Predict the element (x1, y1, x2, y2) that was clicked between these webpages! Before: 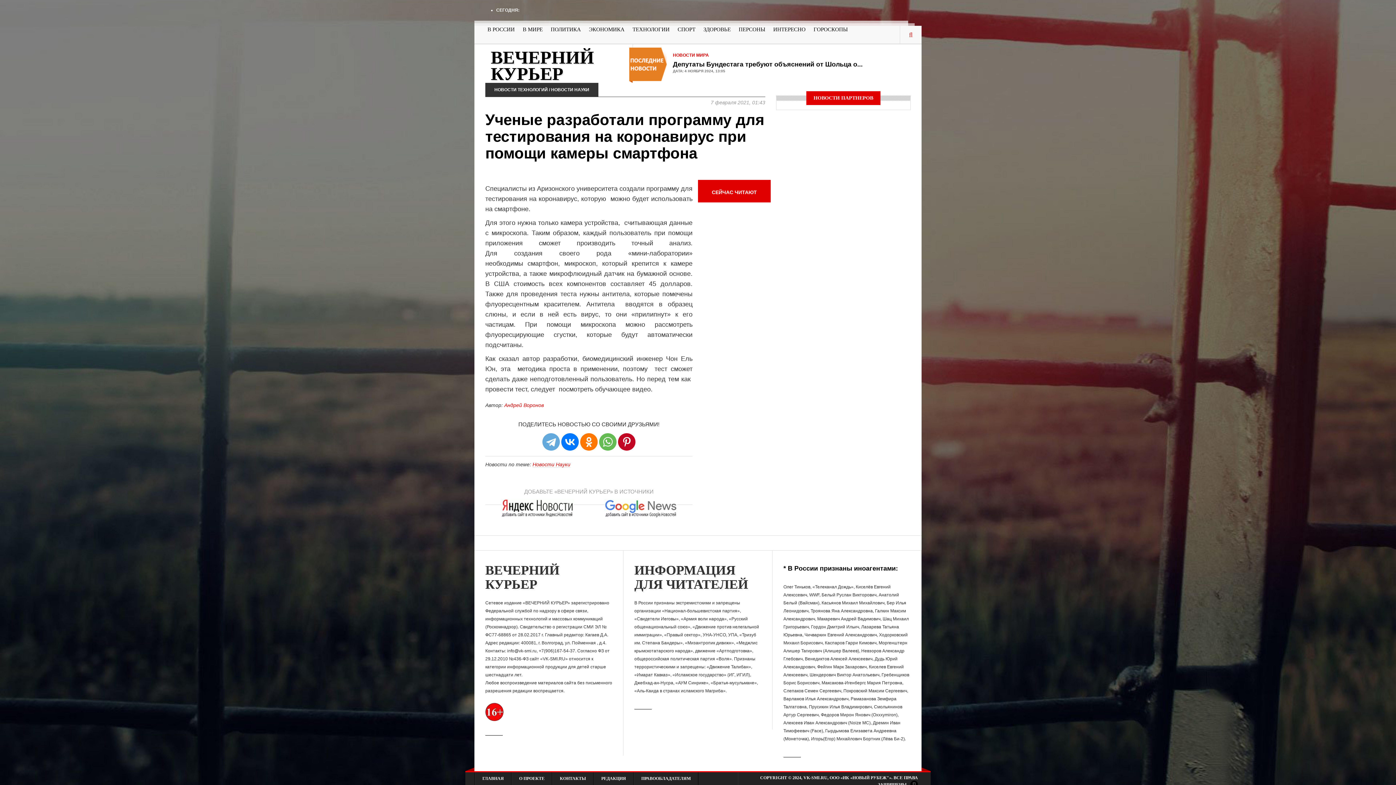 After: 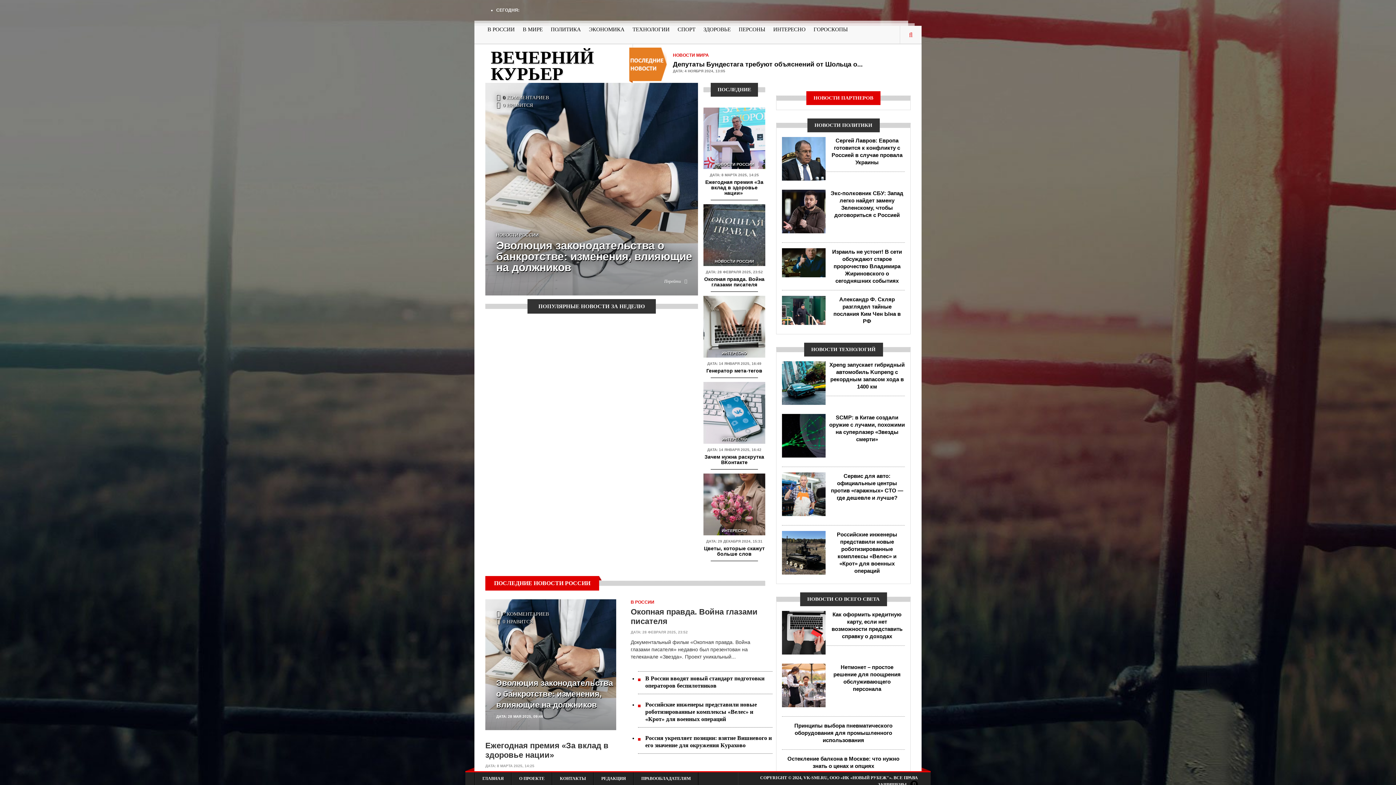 Action: bbox: (490, 47, 594, 84) label: ВЕЧЕРНИЙ КУРЬЕР